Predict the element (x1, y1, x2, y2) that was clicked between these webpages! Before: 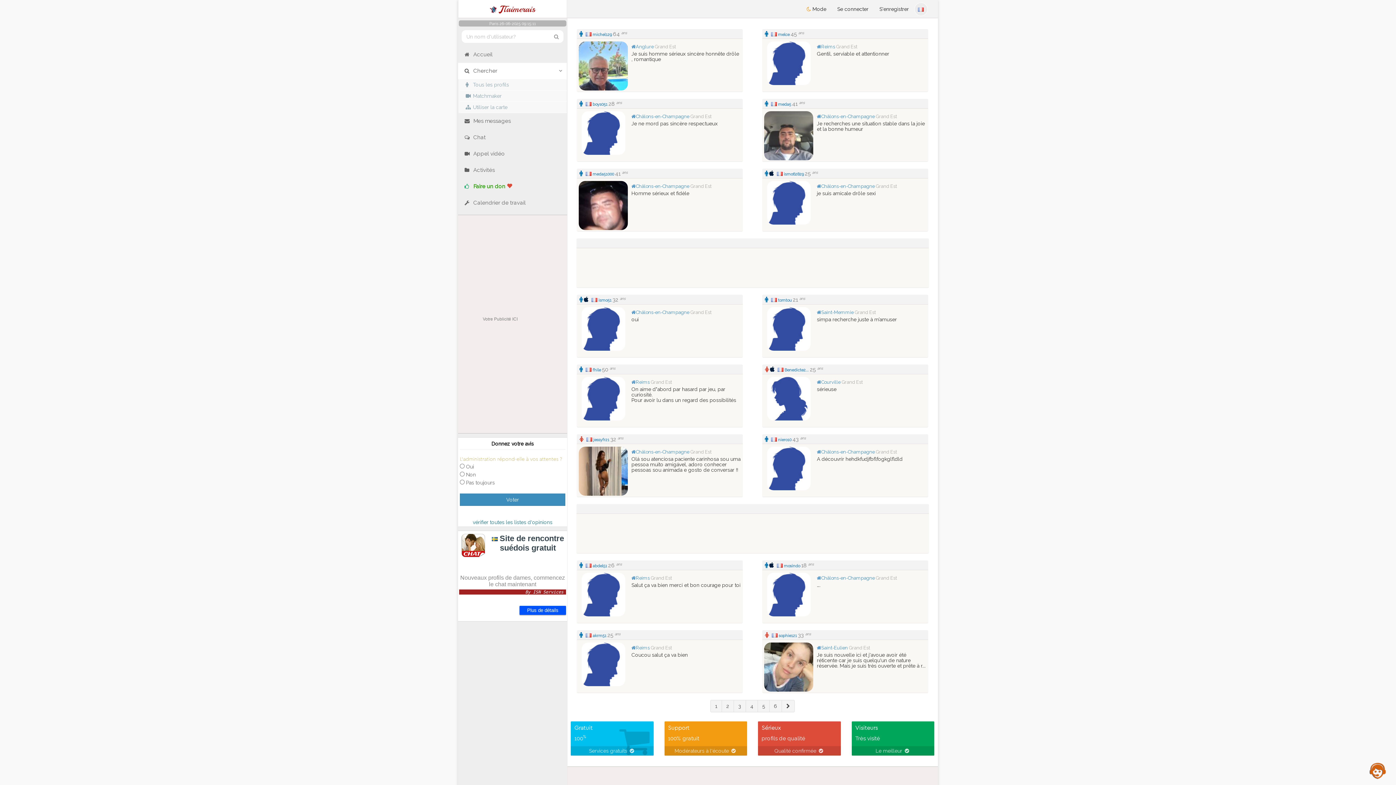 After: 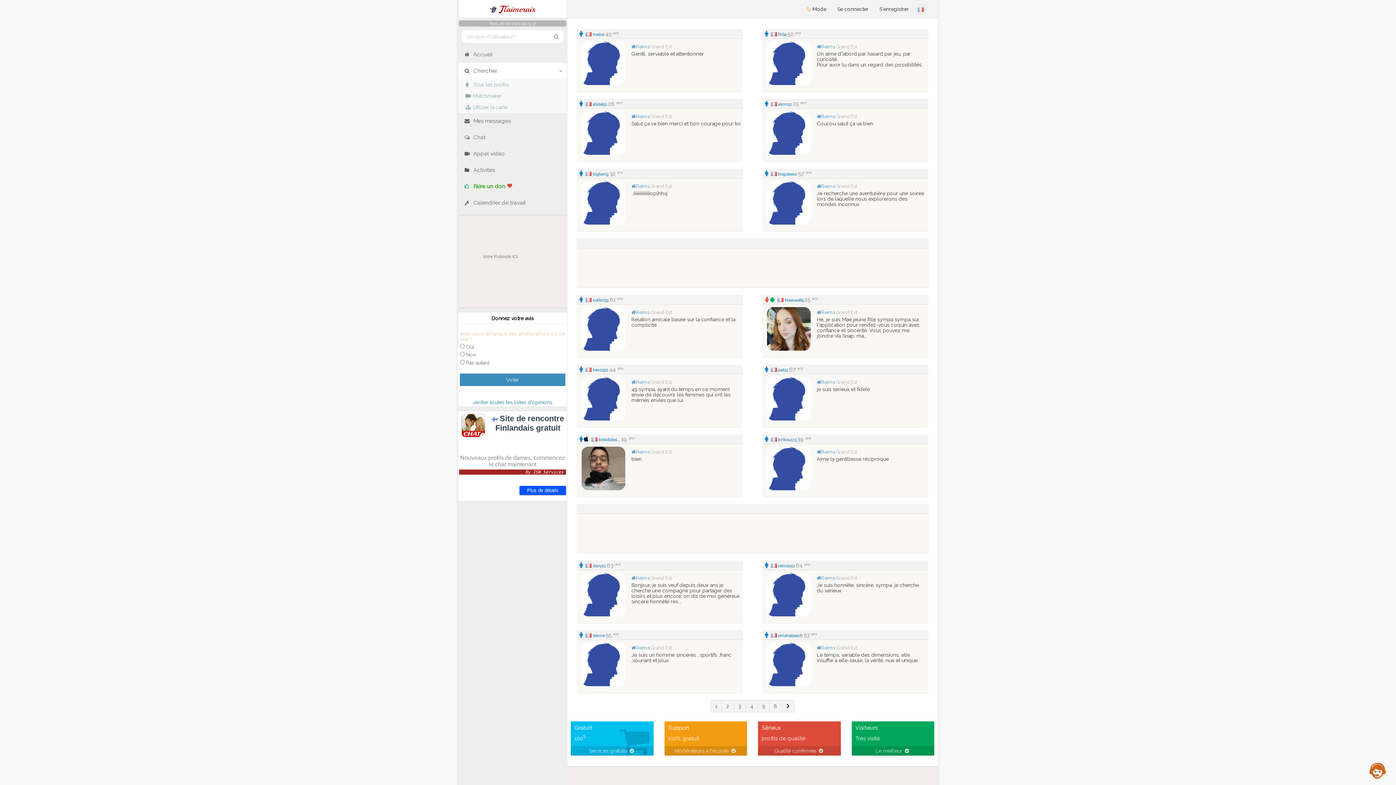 Action: bbox: (636, 645, 649, 650) label: Reims